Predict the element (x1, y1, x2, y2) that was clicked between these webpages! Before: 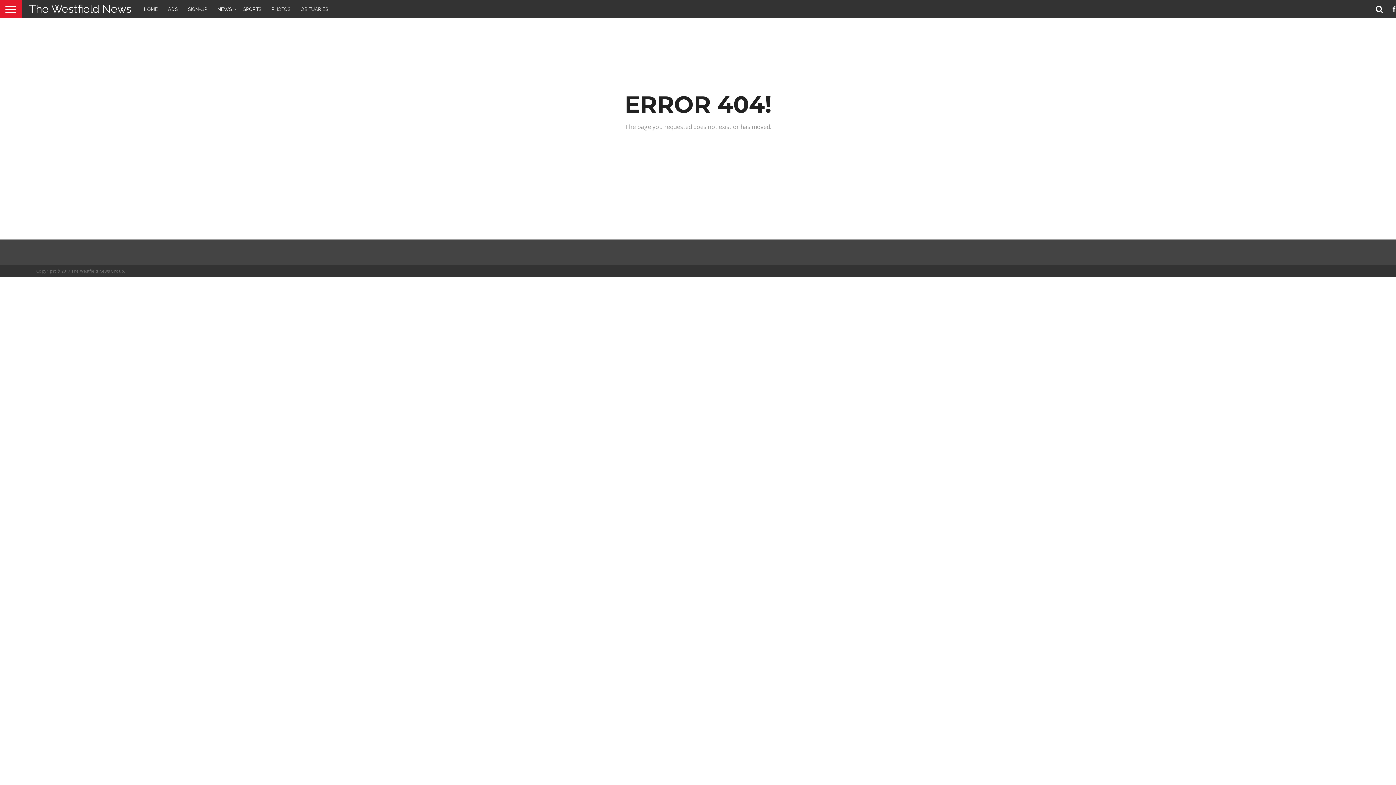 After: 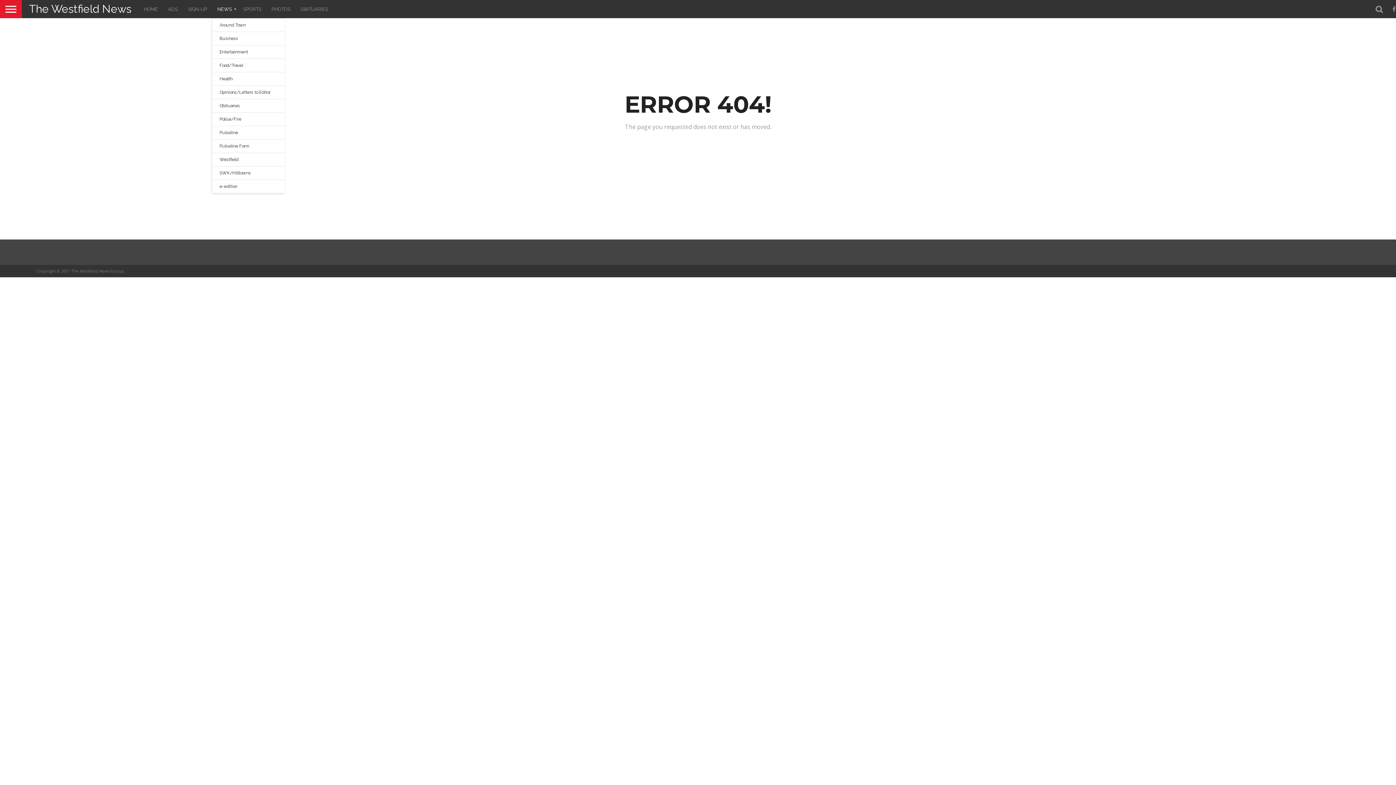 Action: bbox: (212, 0, 238, 18) label: NEWS